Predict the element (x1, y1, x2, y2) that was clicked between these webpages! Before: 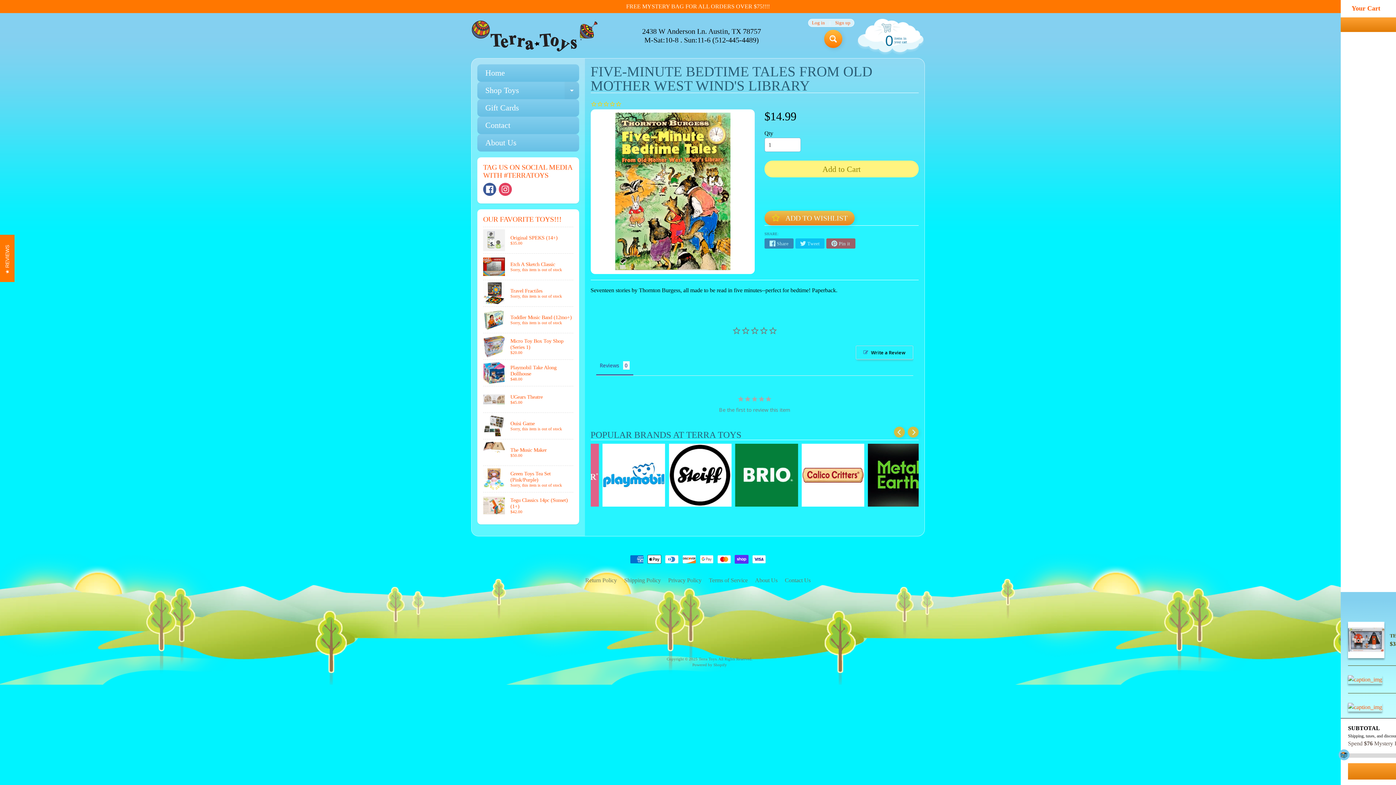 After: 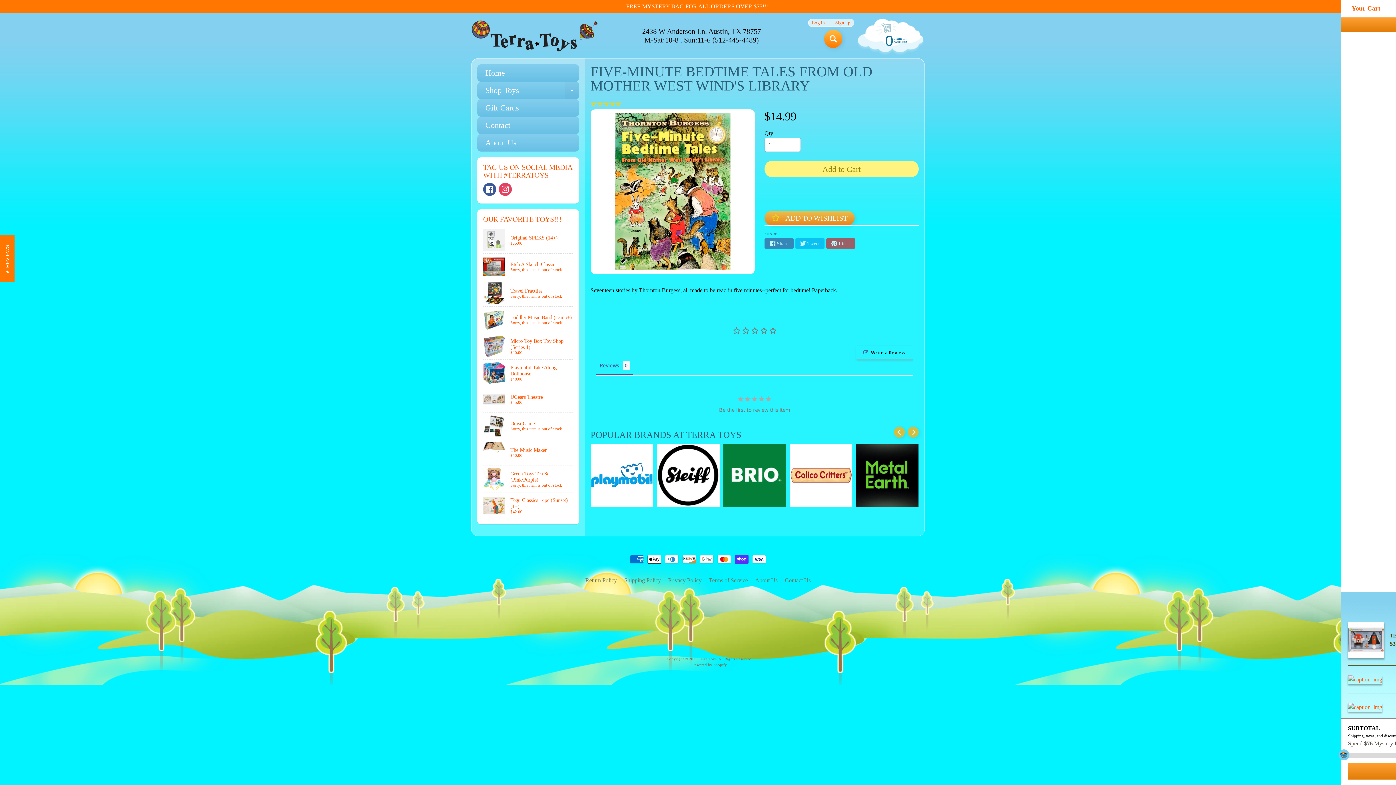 Action: bbox: (1348, 703, 1382, 711)